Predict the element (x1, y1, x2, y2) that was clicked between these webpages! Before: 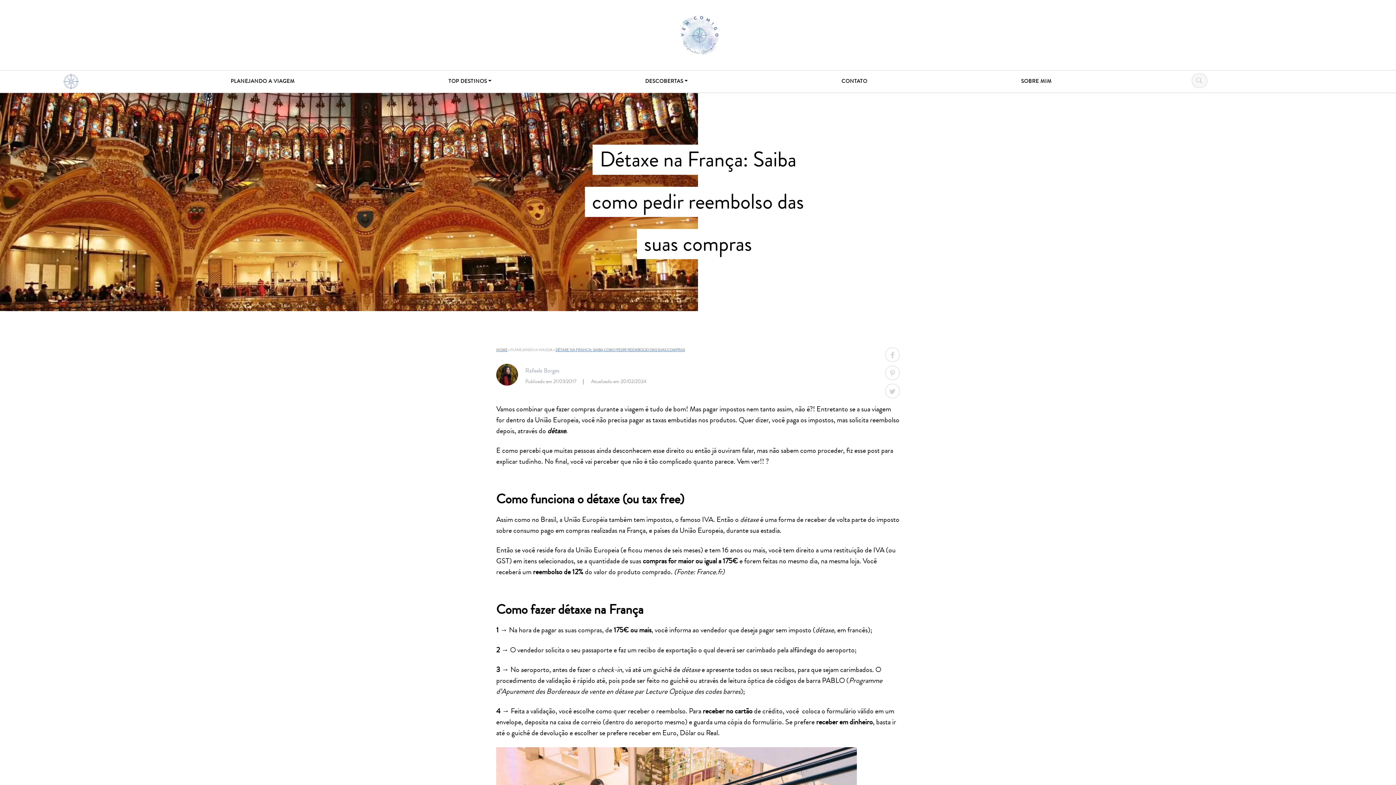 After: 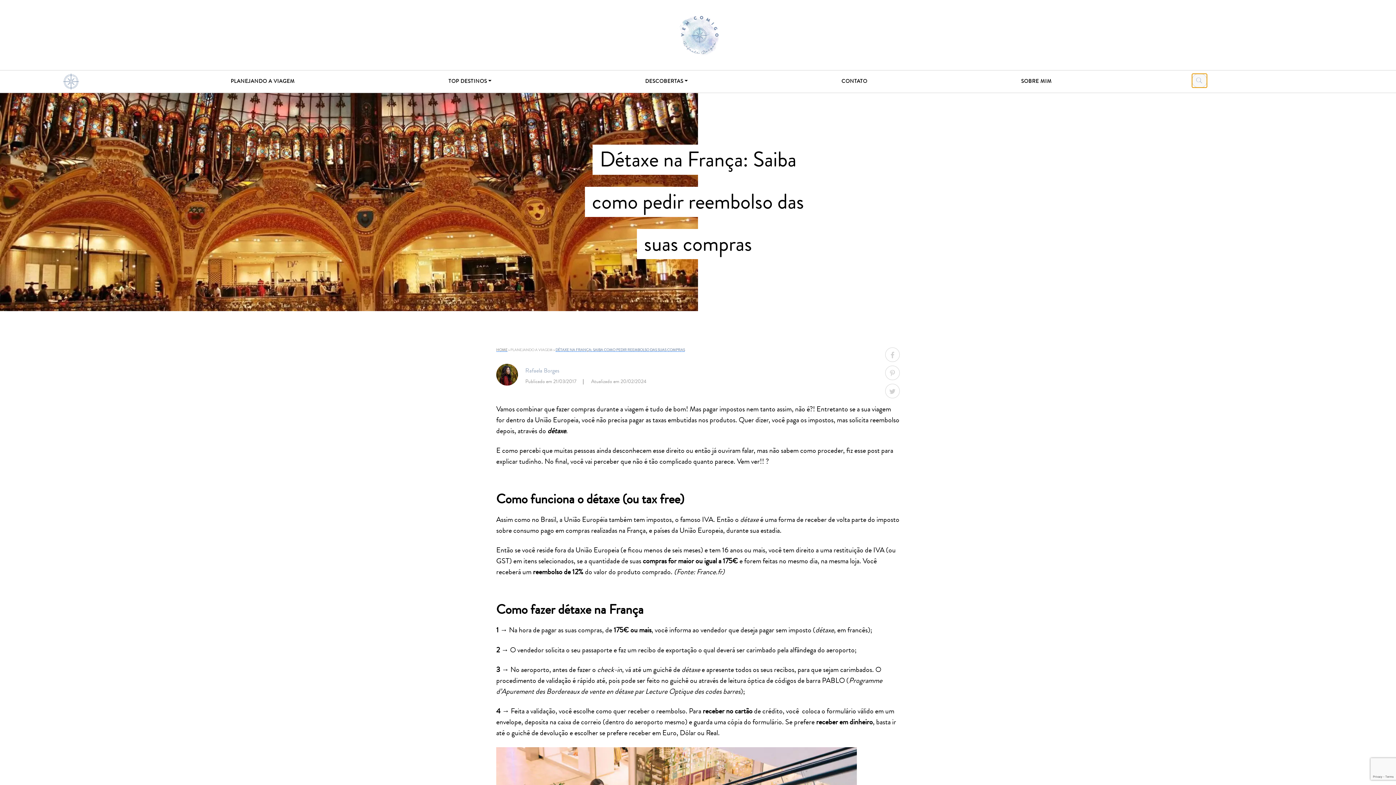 Action: bbox: (1192, 73, 1207, 87)